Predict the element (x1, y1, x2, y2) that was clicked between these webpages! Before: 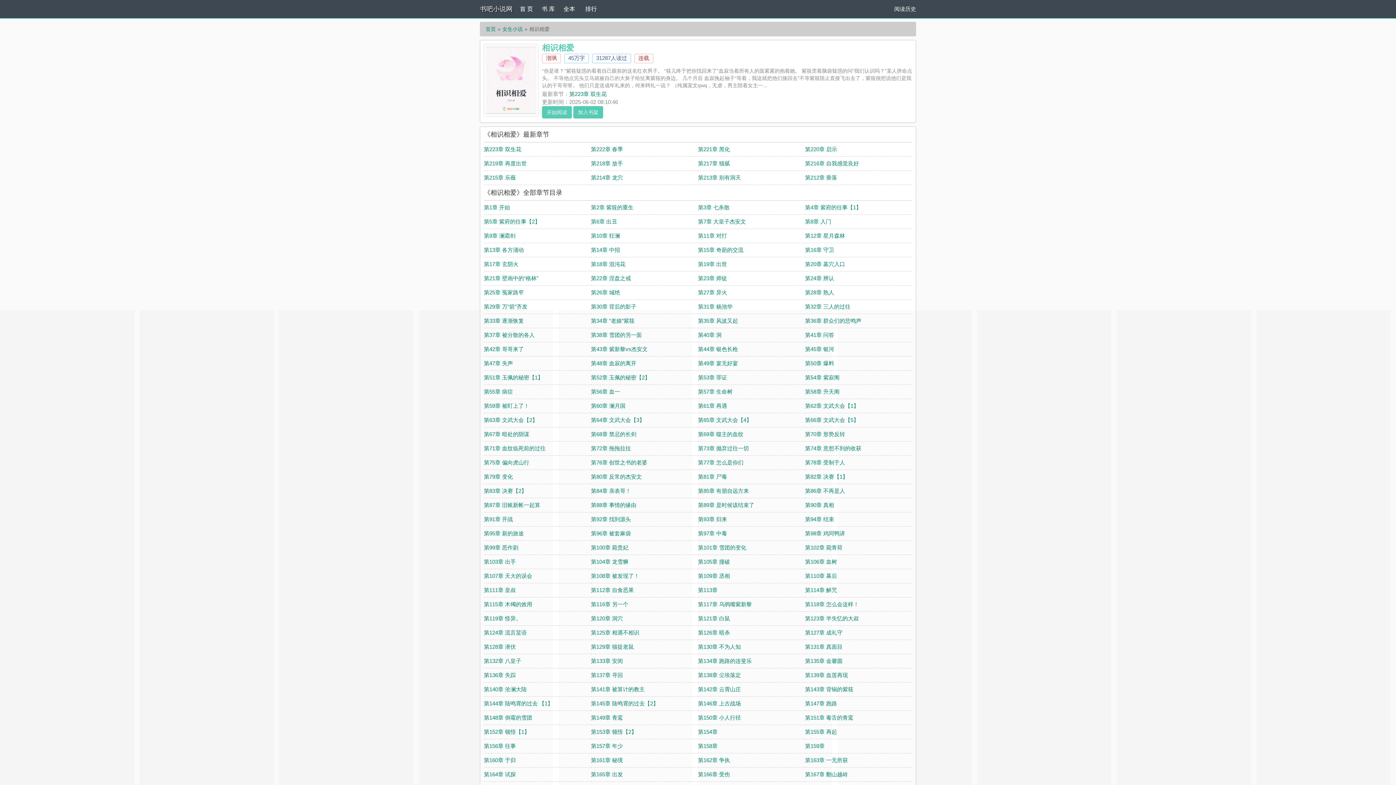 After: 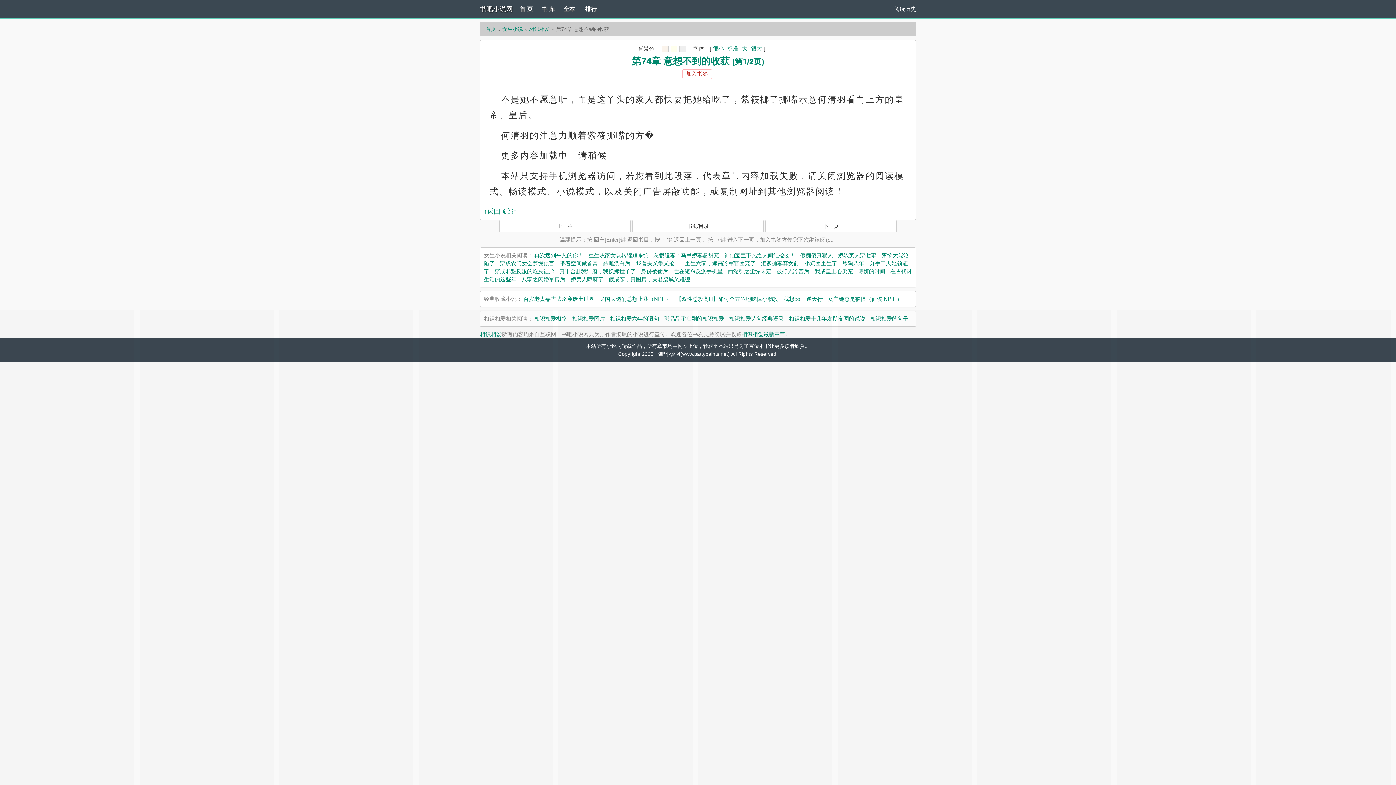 Action: label: 第74章 意想不到的收获 bbox: (805, 445, 861, 451)